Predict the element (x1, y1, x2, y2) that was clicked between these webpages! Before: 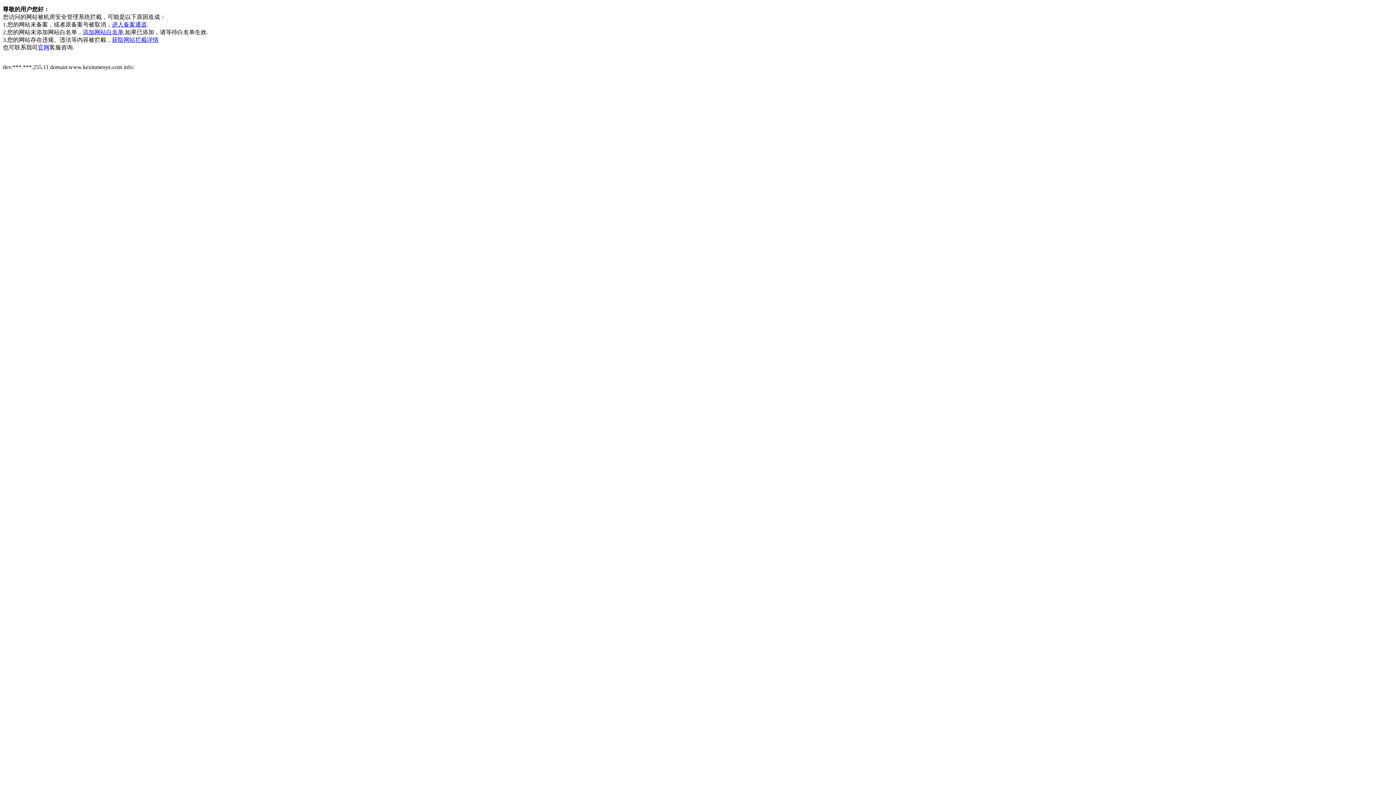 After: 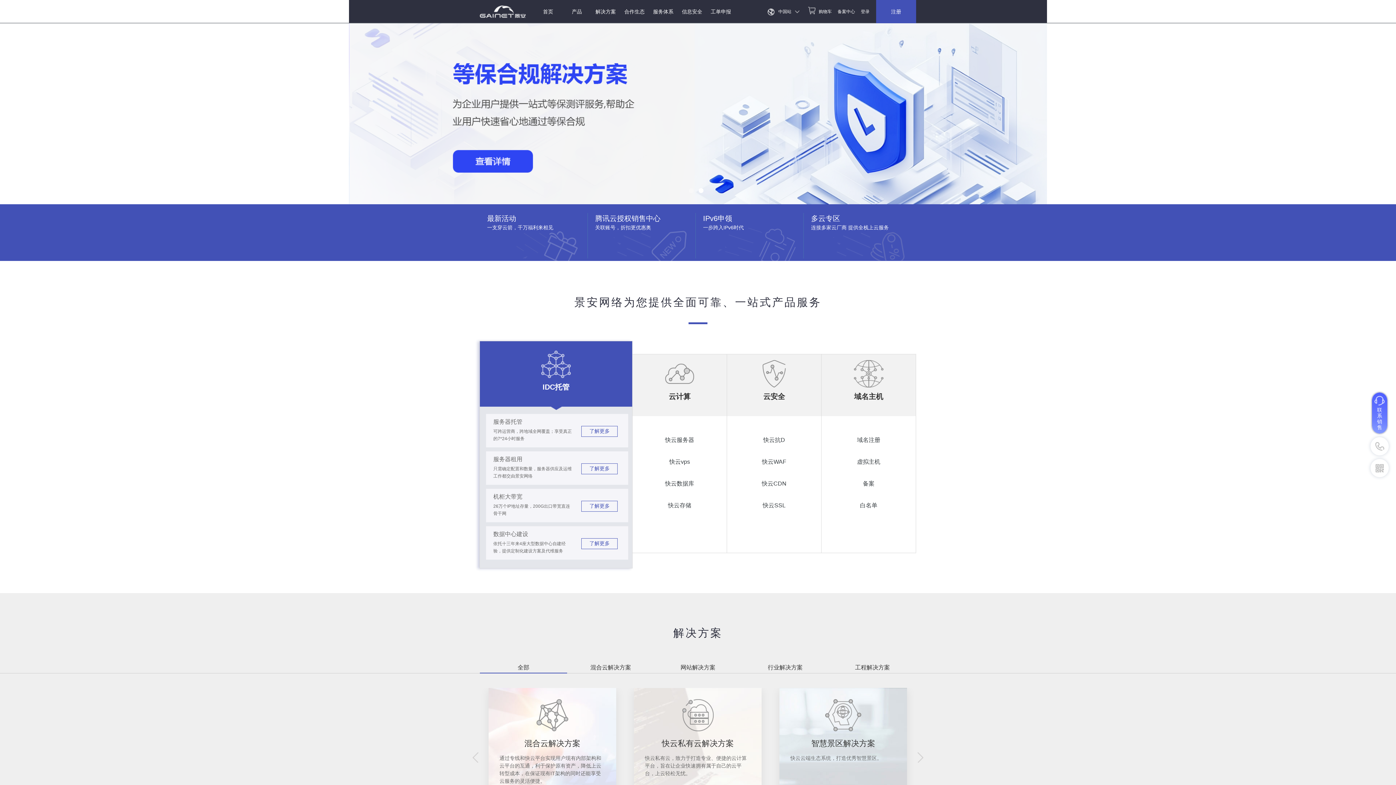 Action: label: 官网 bbox: (37, 44, 49, 50)